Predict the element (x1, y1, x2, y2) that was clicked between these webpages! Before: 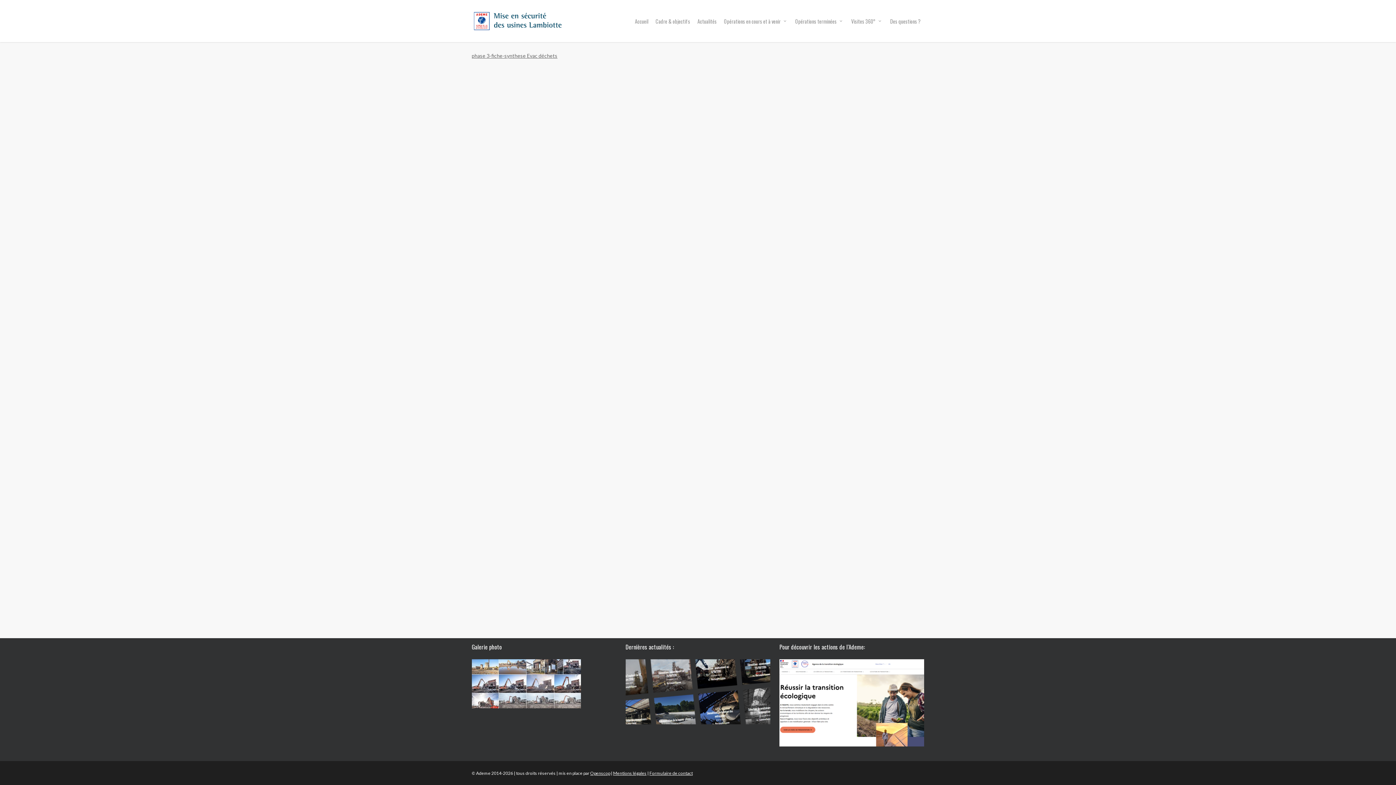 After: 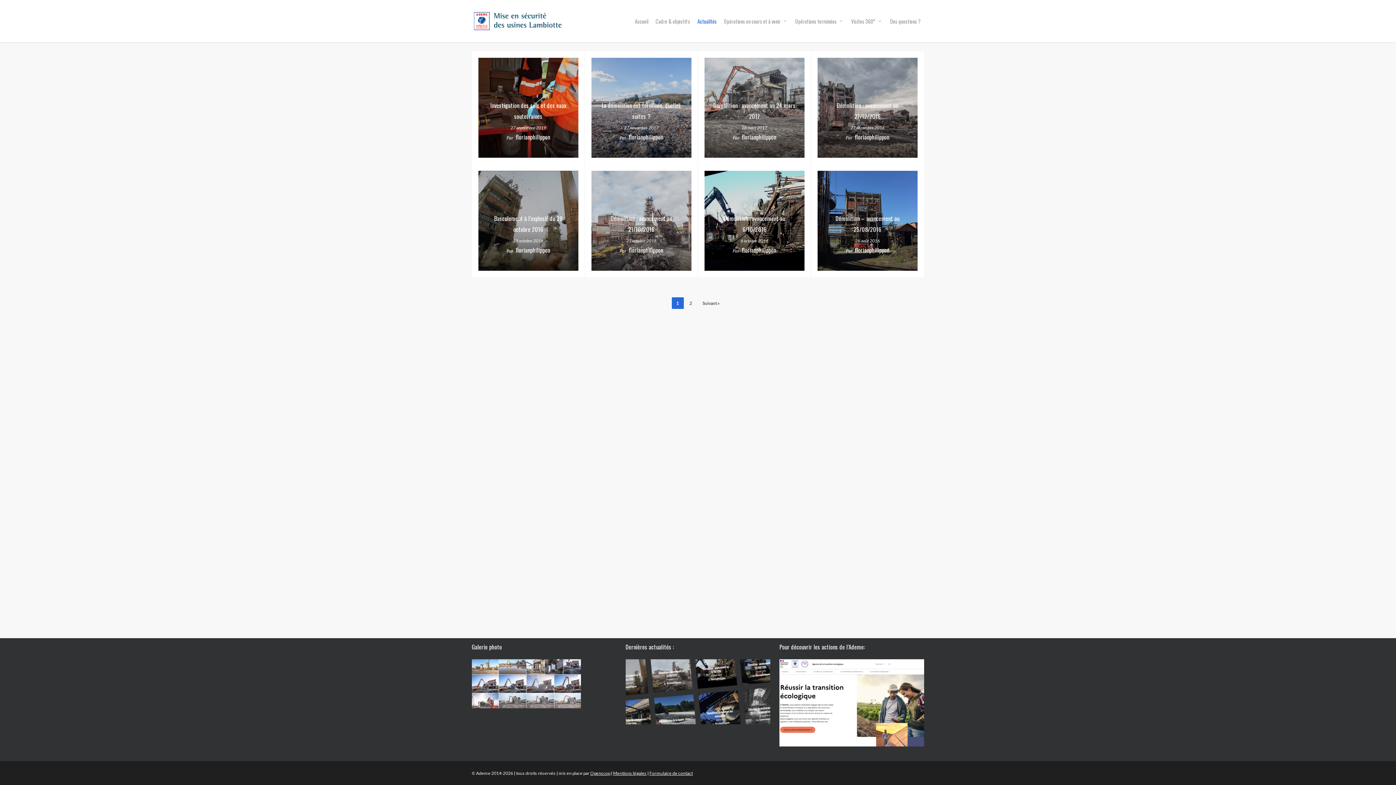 Action: label: Actualités bbox: (694, 17, 720, 24)